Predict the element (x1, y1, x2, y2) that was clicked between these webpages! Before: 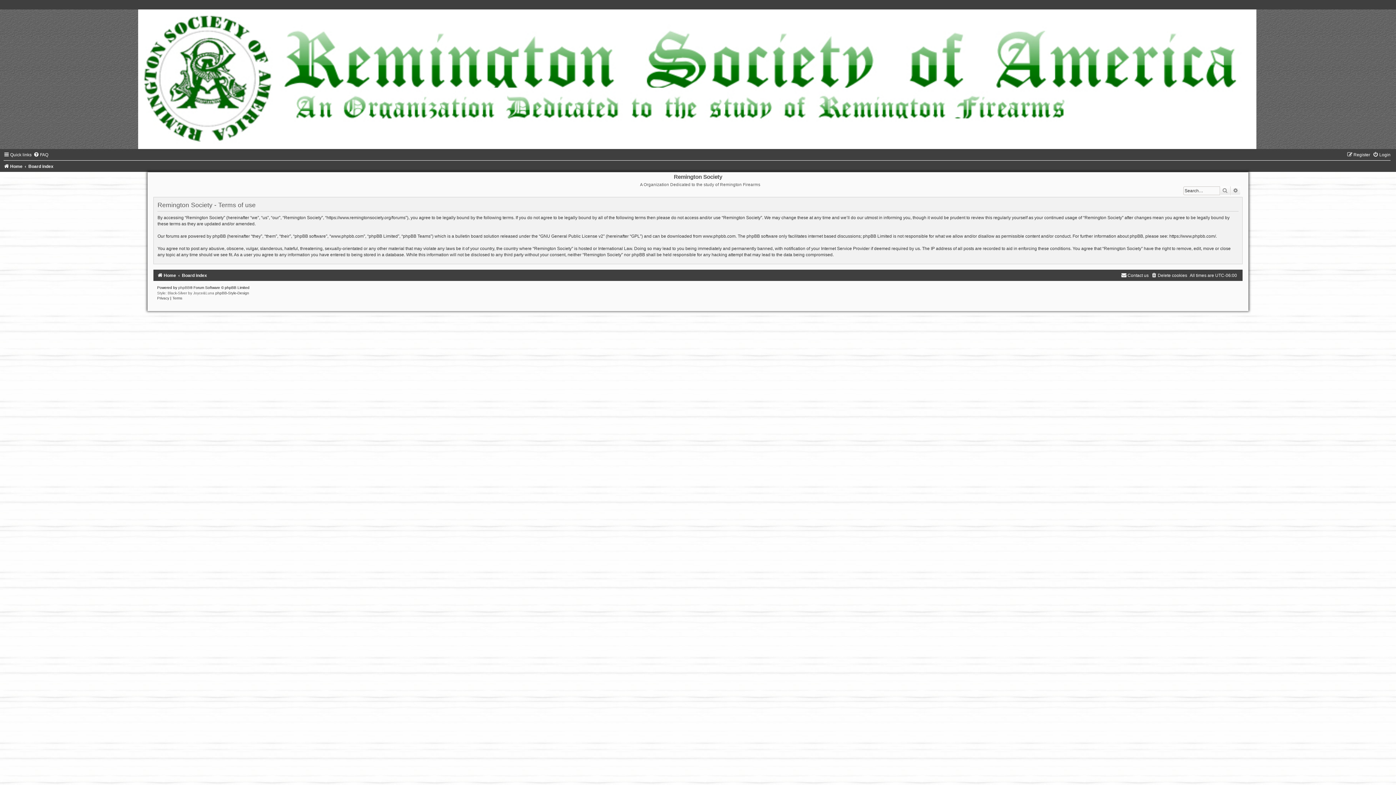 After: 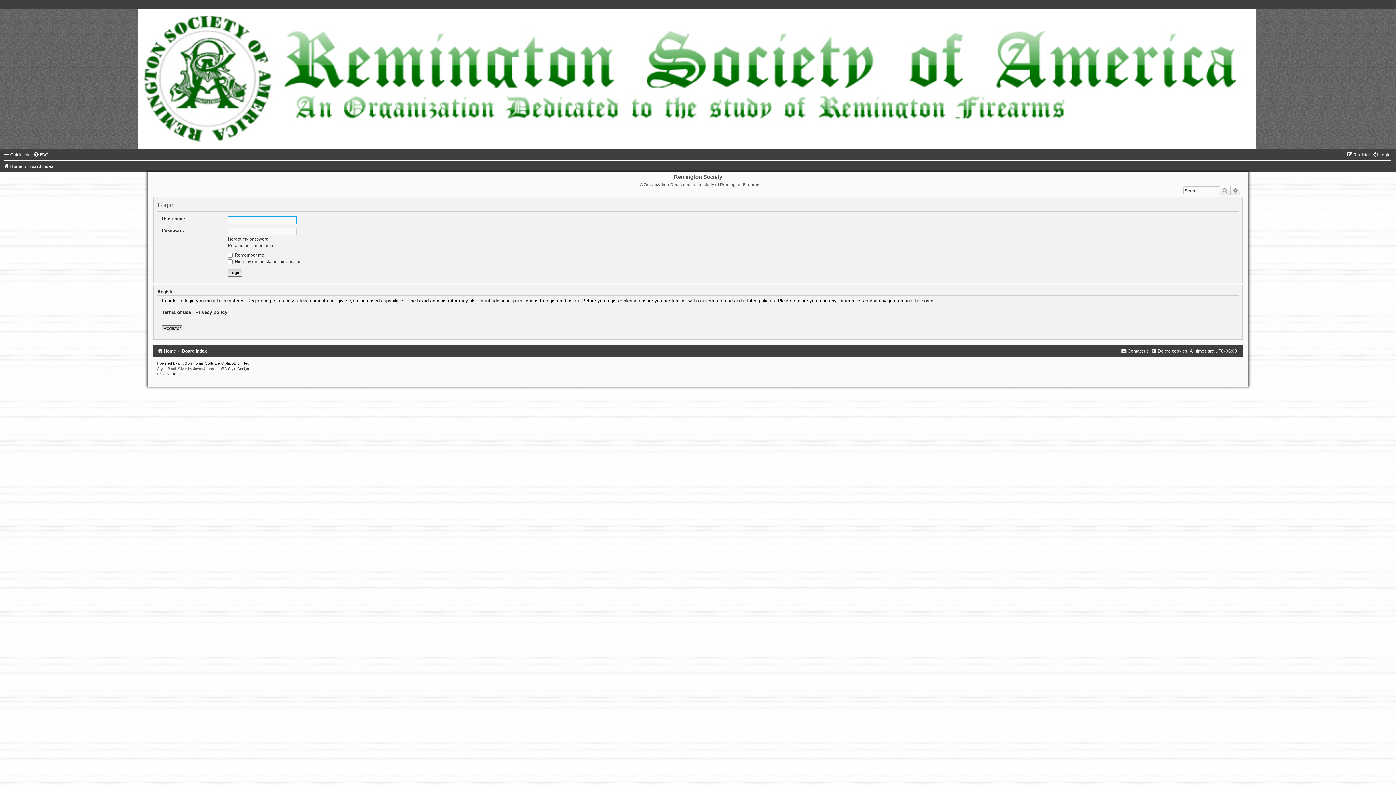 Action: label: Login bbox: (1373, 152, 1390, 157)